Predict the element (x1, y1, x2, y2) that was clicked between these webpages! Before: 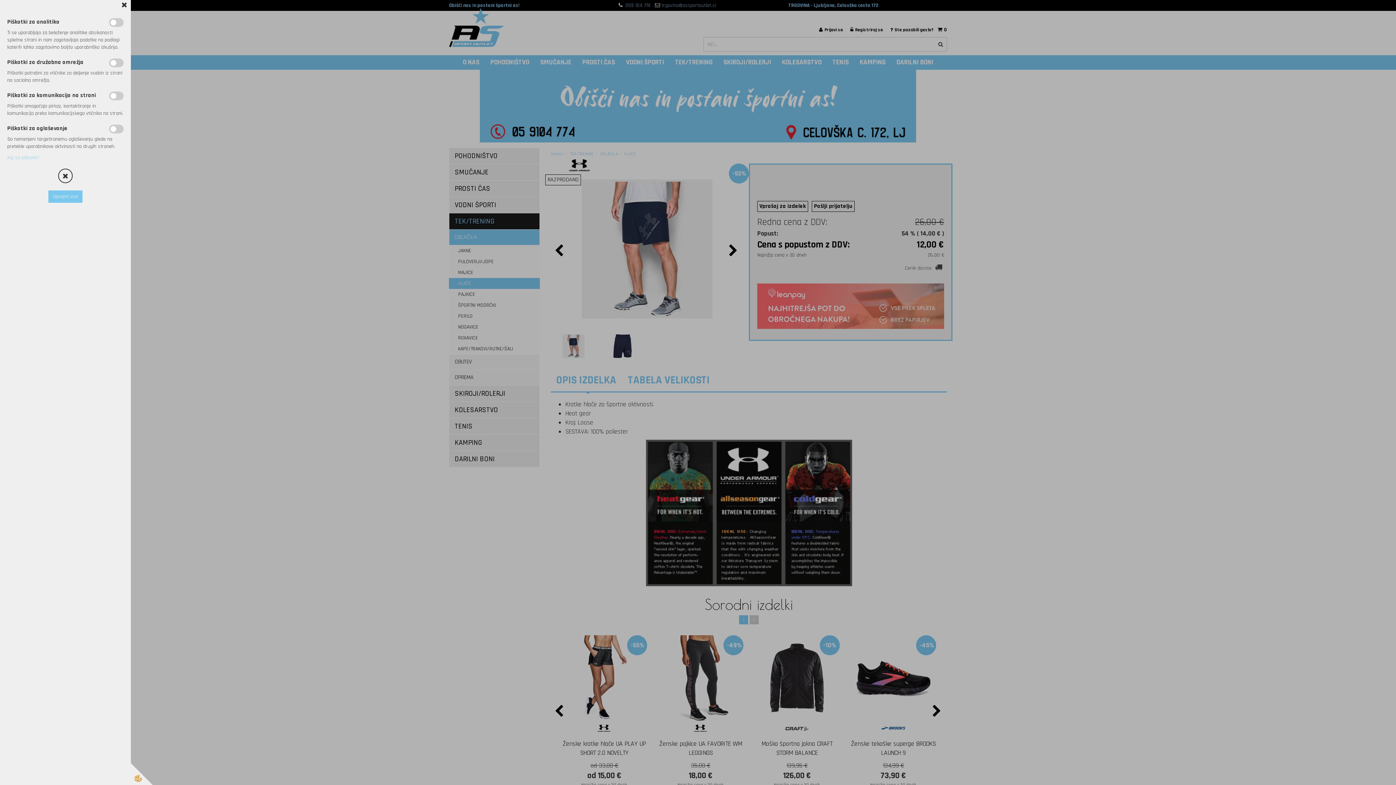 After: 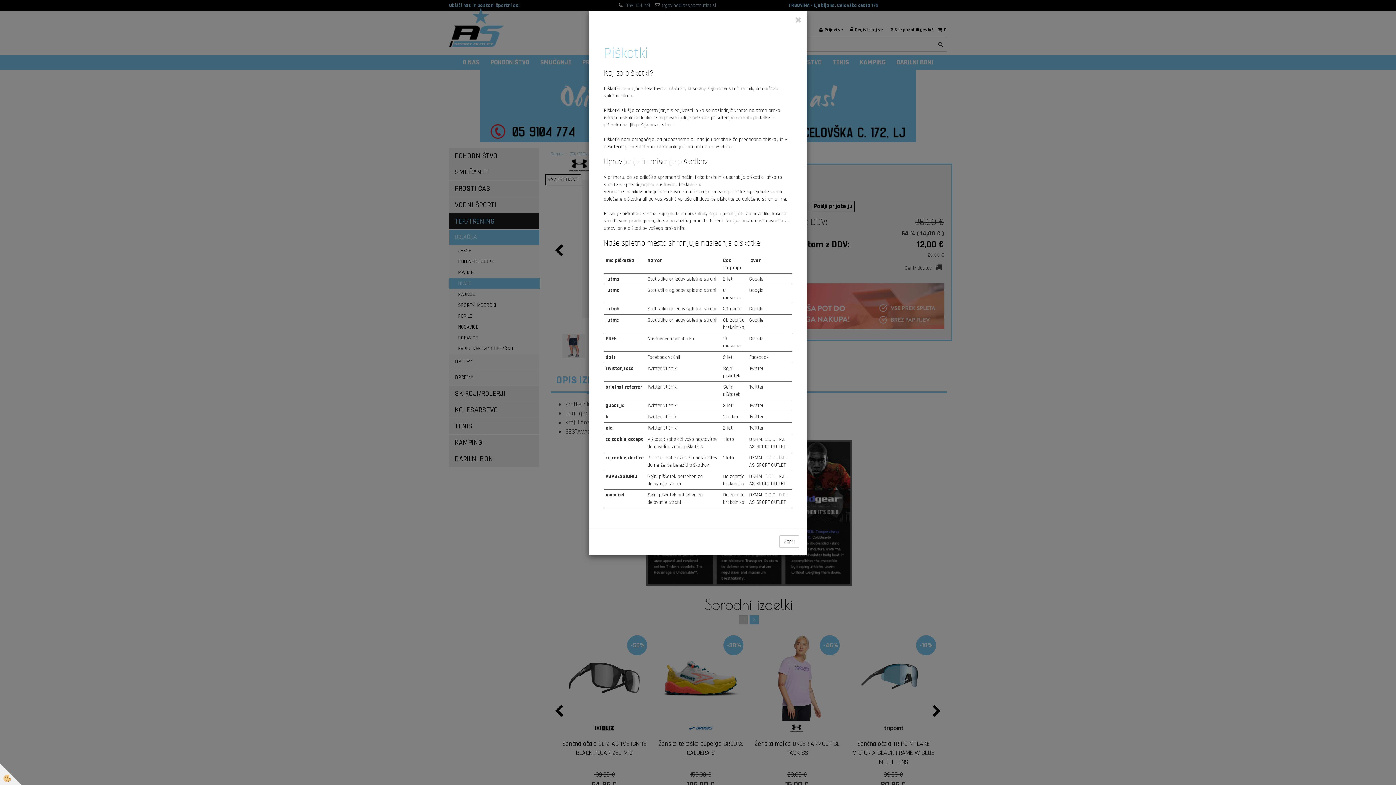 Action: bbox: (7, 154, 39, 161) label: Kaj so piškotki?